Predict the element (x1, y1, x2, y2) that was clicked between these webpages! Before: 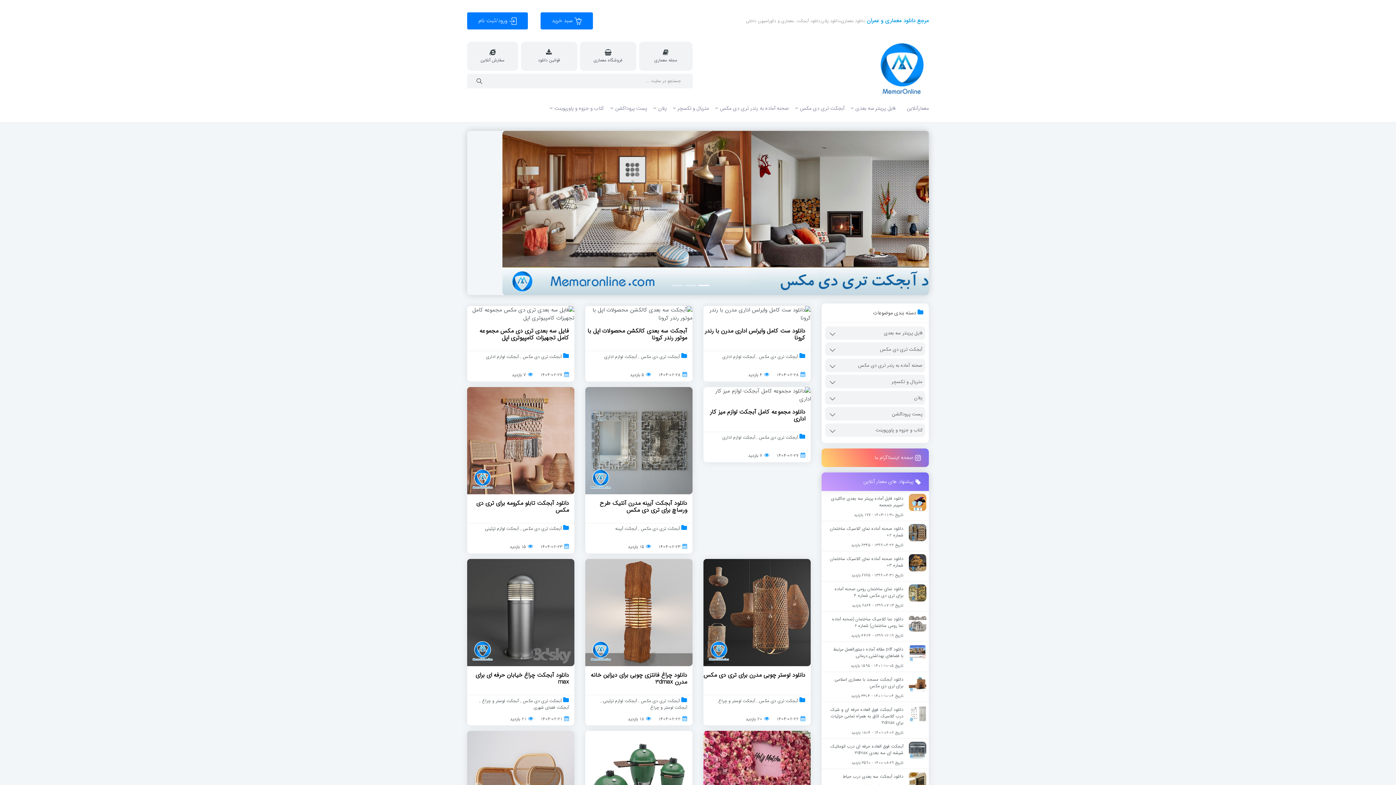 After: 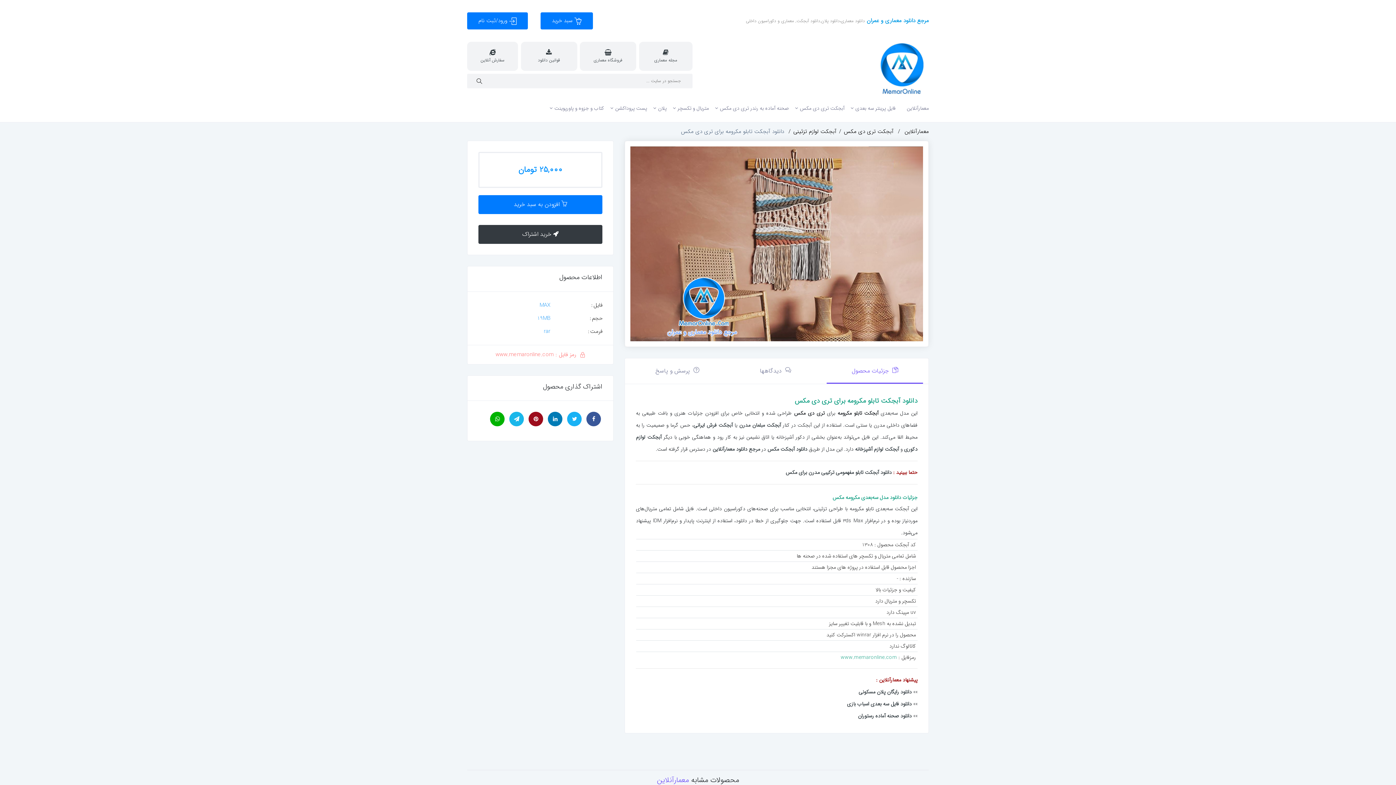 Action: bbox: (467, 436, 574, 444)